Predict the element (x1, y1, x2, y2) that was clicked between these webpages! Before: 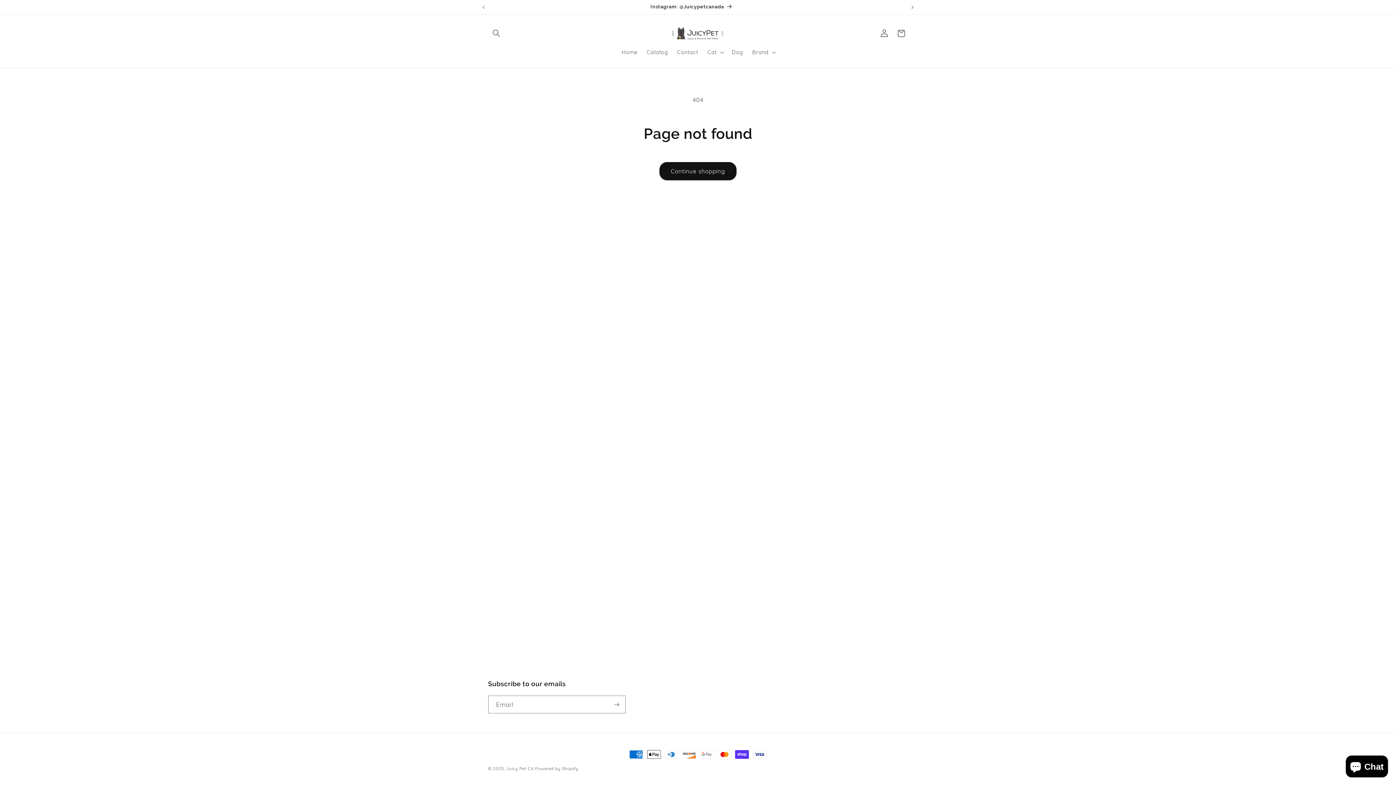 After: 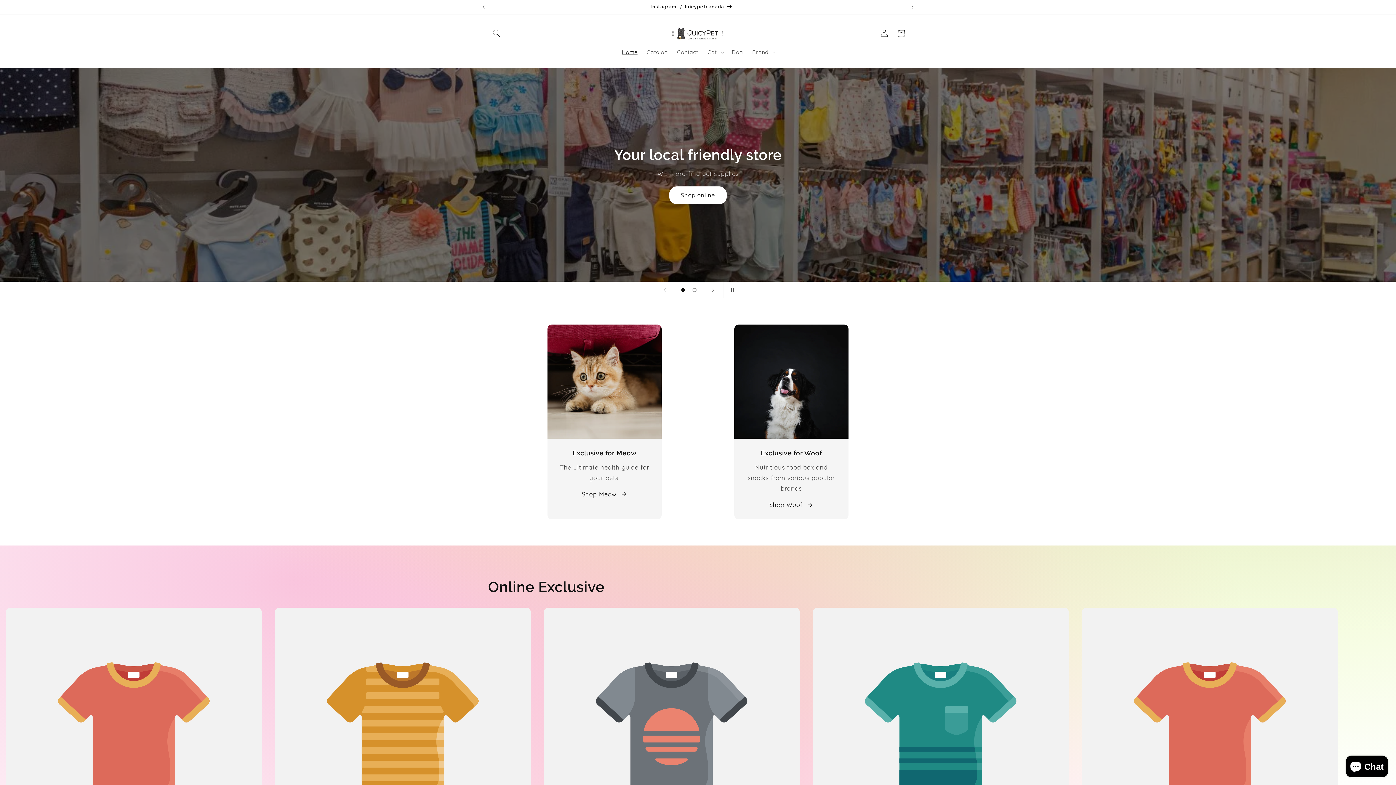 Action: bbox: (617, 44, 642, 60) label: Home